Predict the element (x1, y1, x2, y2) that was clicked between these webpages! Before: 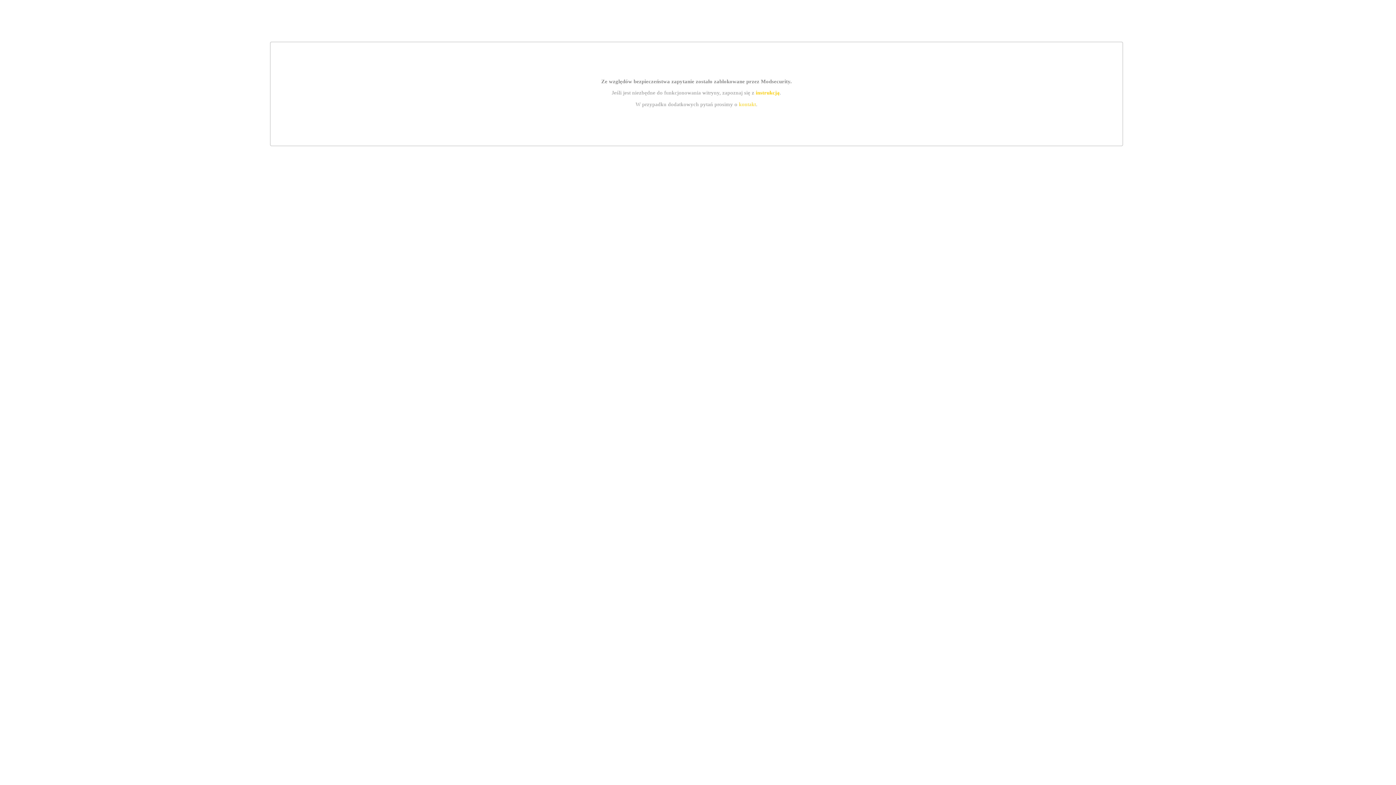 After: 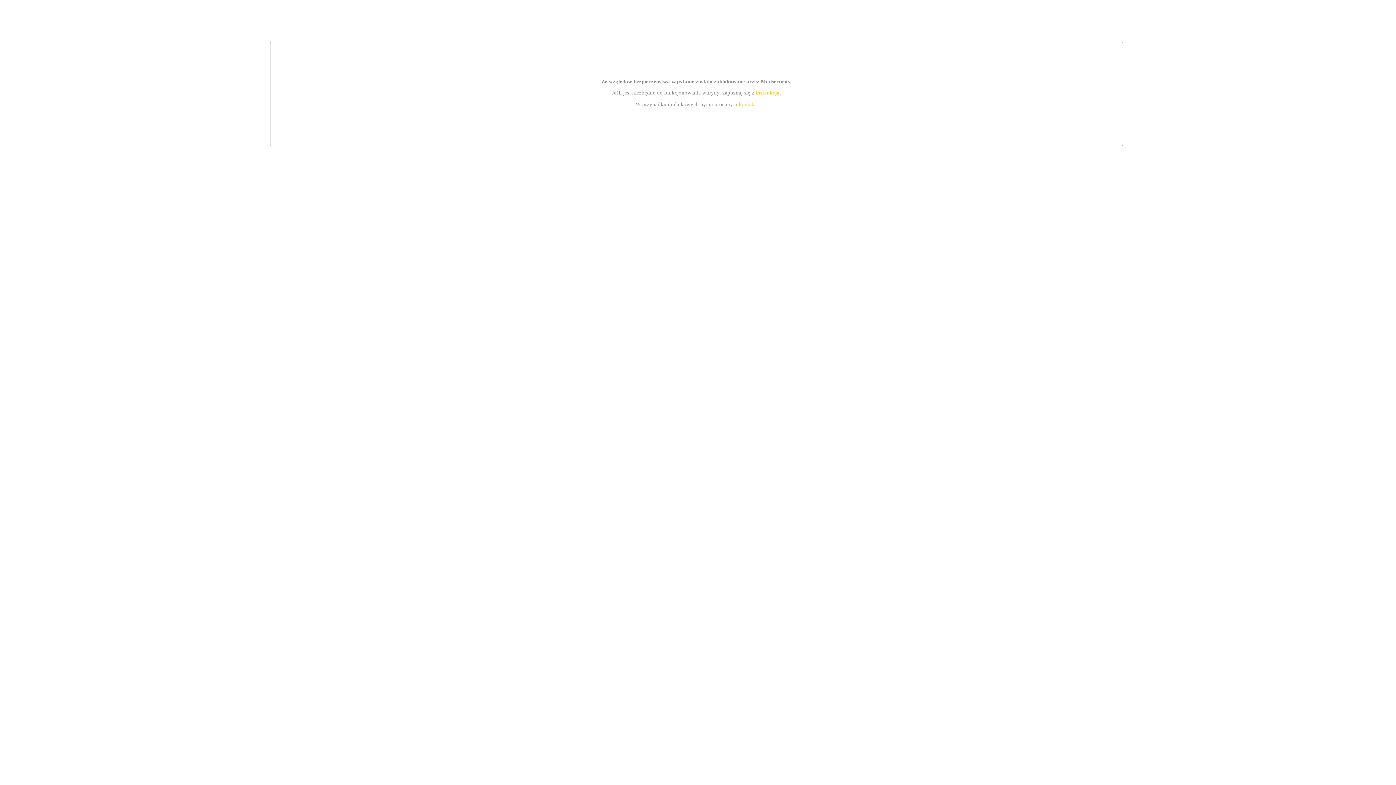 Action: bbox: (755, 89, 779, 95) label: instrukcją